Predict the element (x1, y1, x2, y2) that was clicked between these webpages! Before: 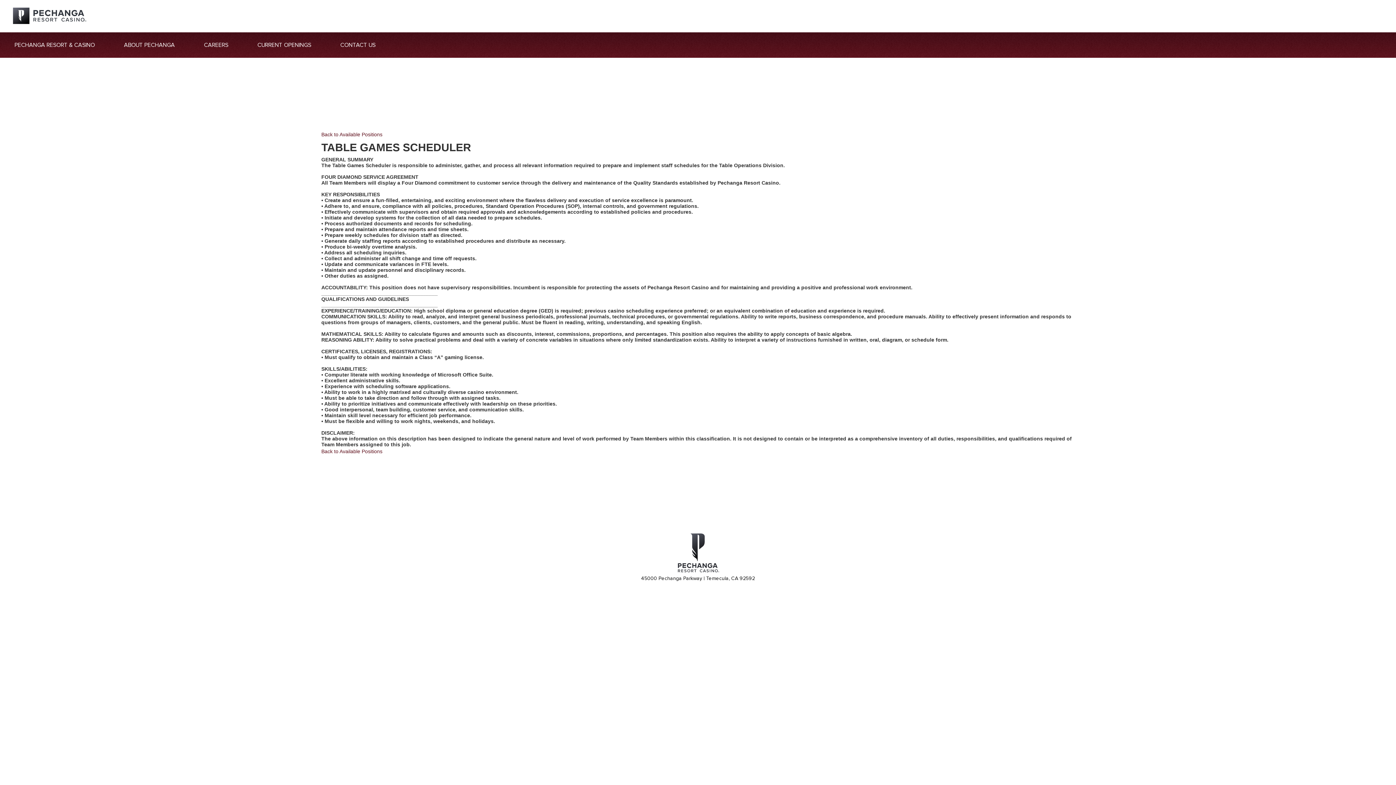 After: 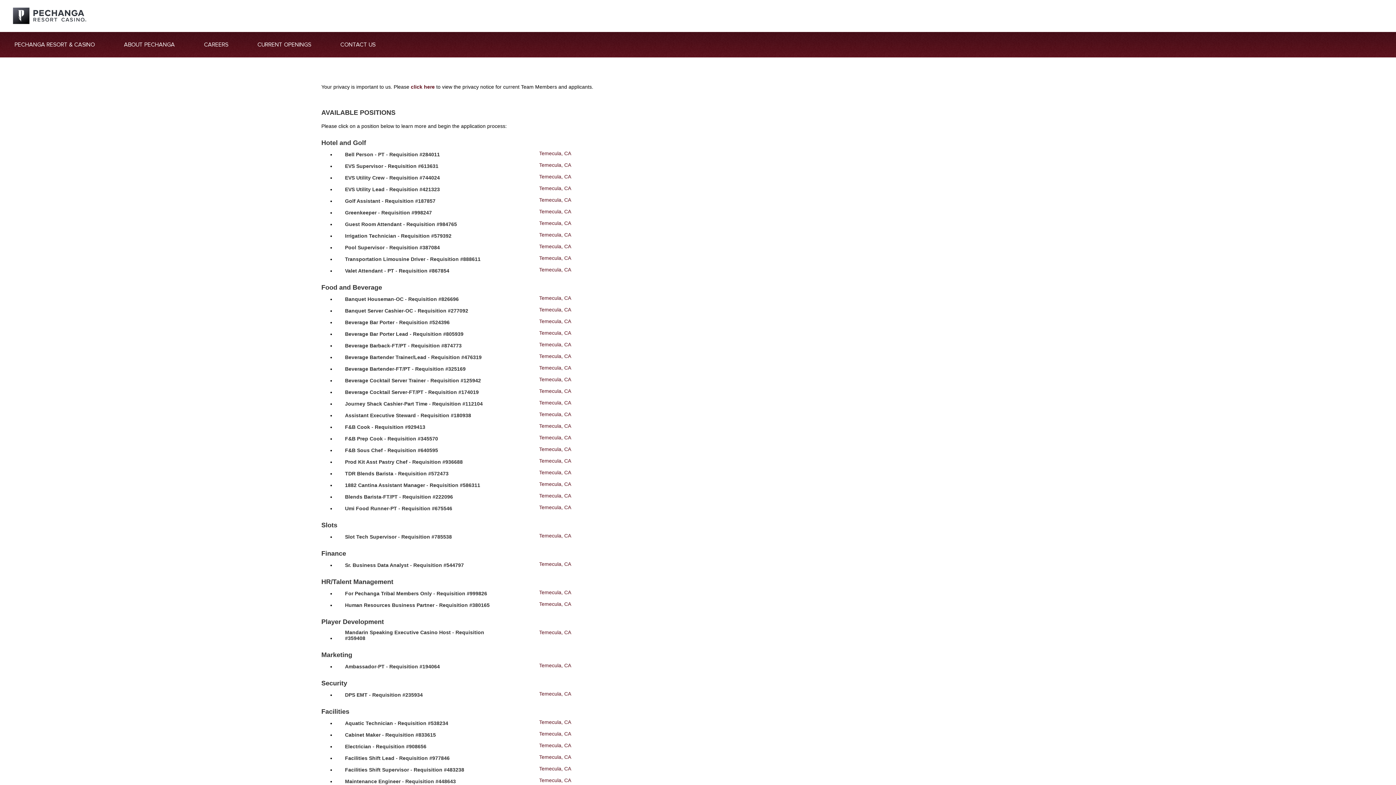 Action: label: Back to Available Positions bbox: (321, 131, 382, 137)